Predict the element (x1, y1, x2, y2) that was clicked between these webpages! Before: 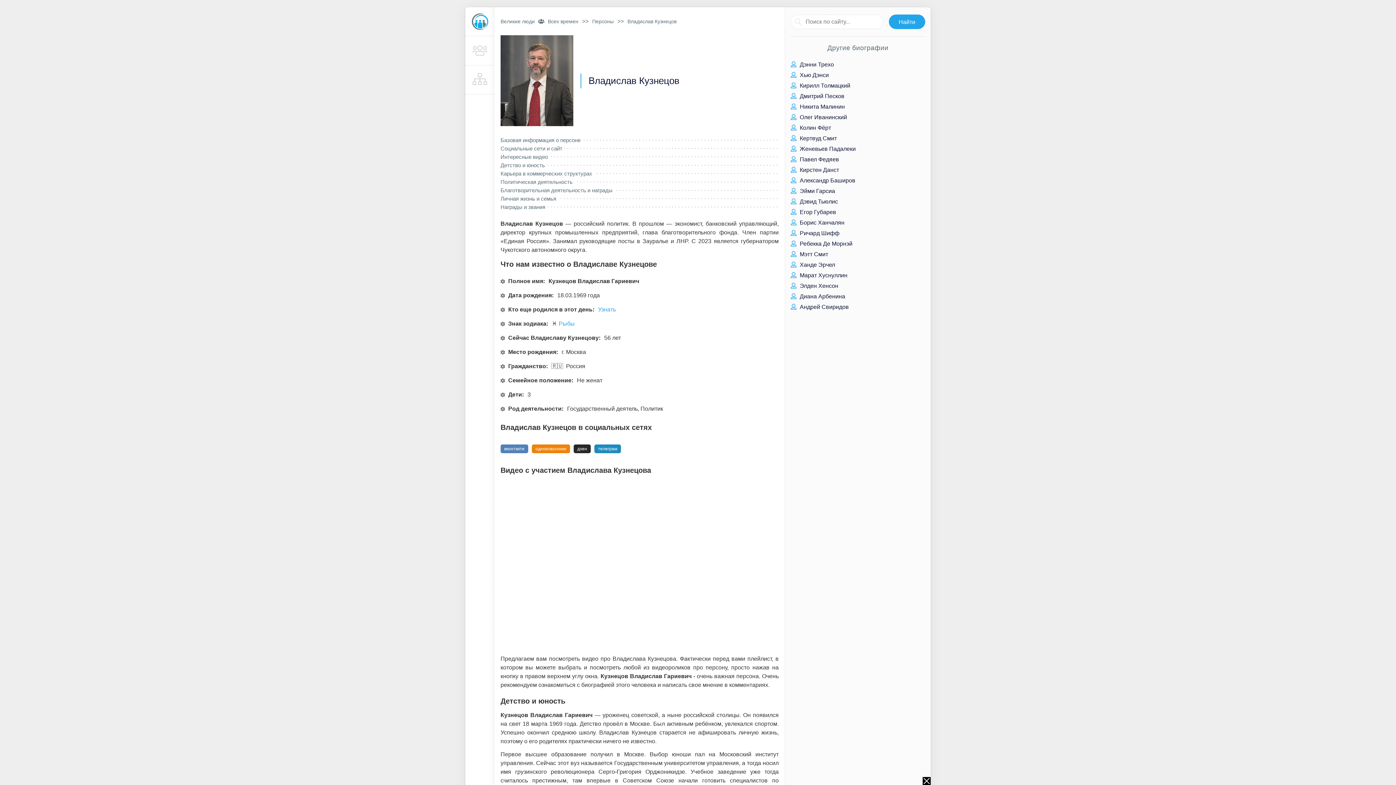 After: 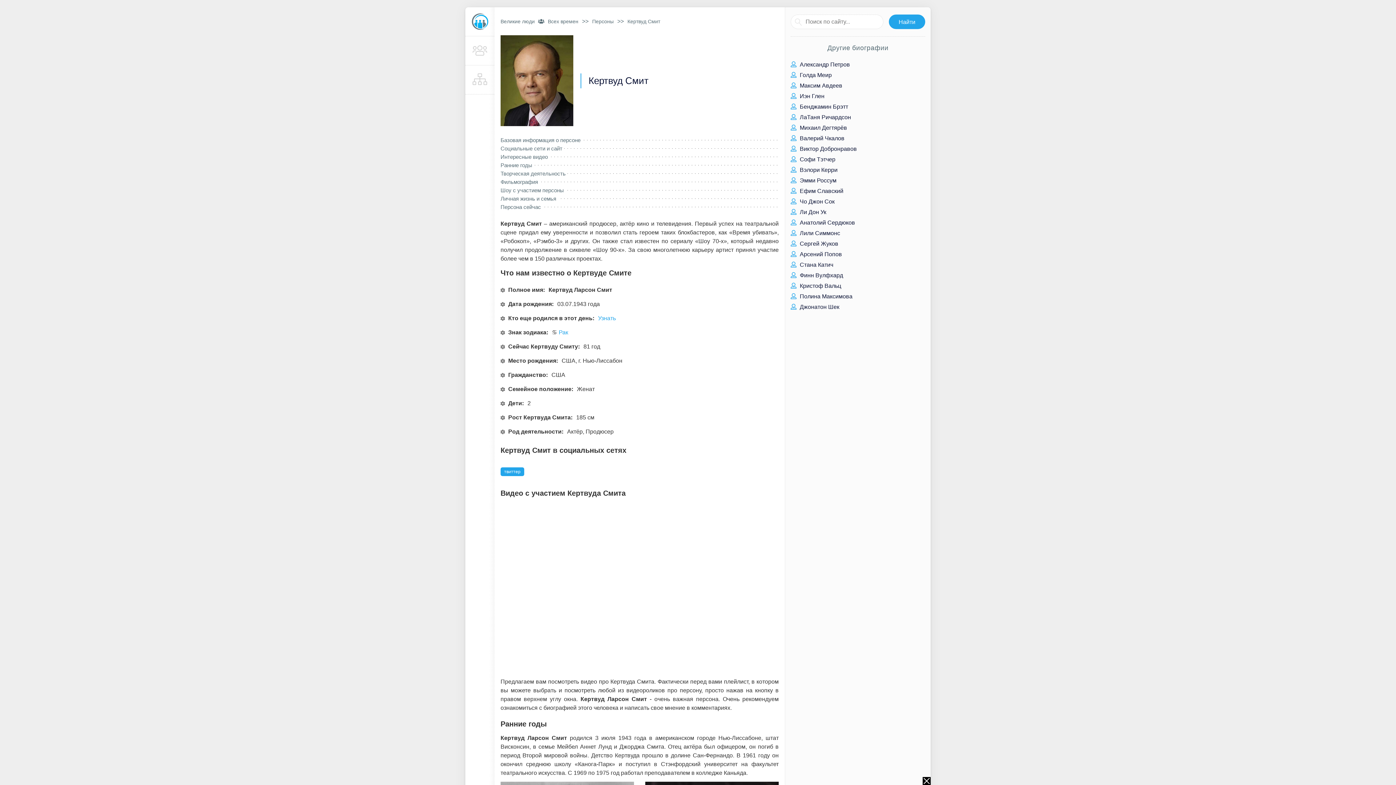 Action: label:  Кертвуд Смит bbox: (790, 134, 925, 141)